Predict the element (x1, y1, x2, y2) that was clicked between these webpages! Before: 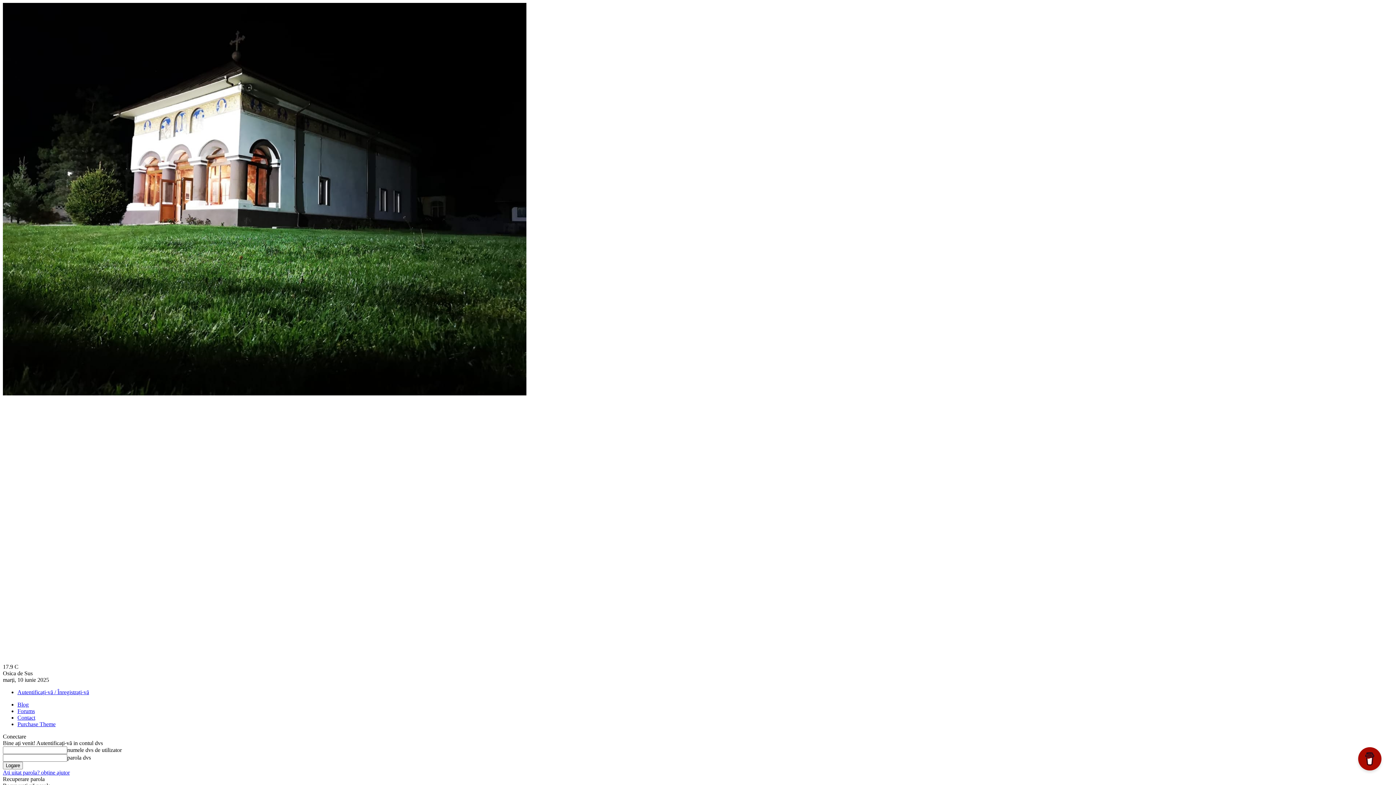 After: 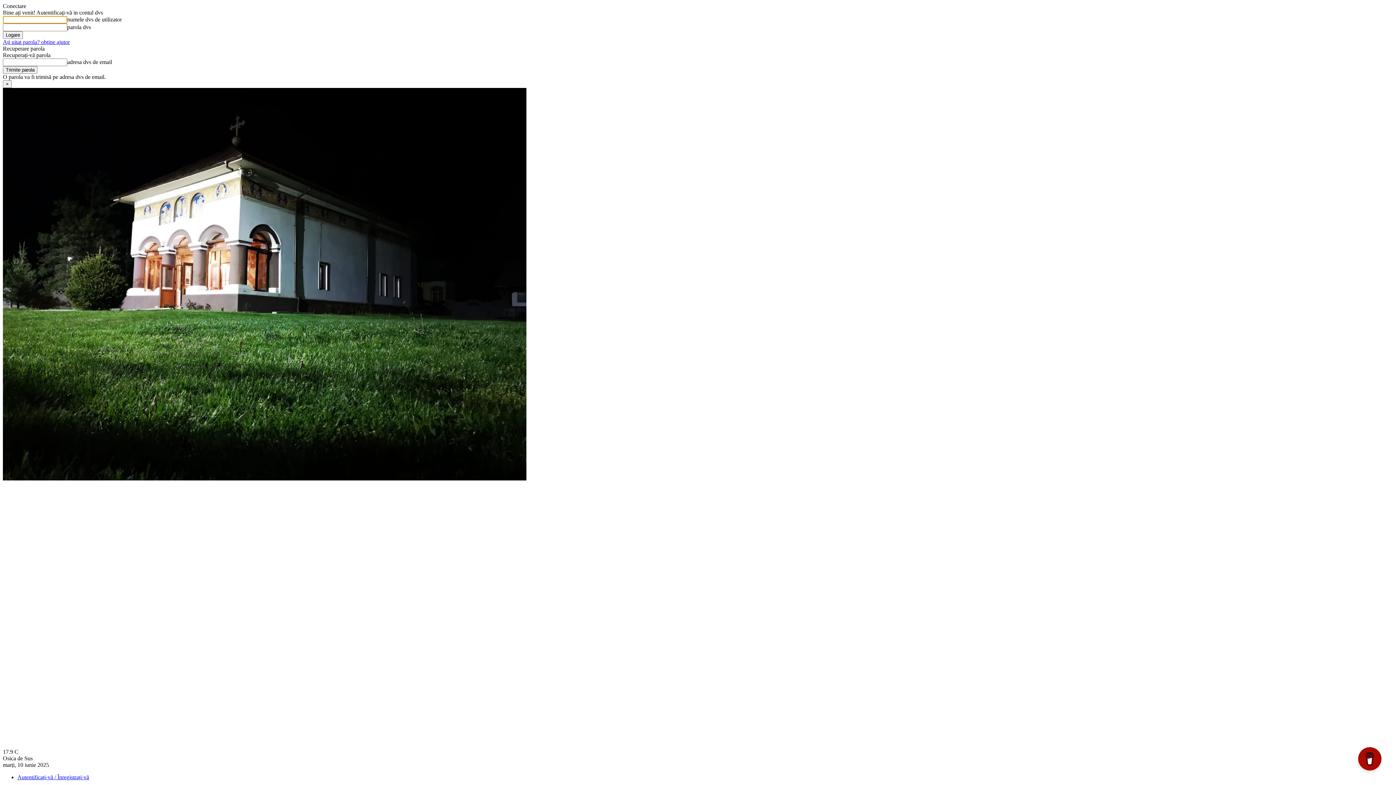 Action: label: Autentificați-vă / Înregistrați-vă bbox: (17, 689, 89, 695)